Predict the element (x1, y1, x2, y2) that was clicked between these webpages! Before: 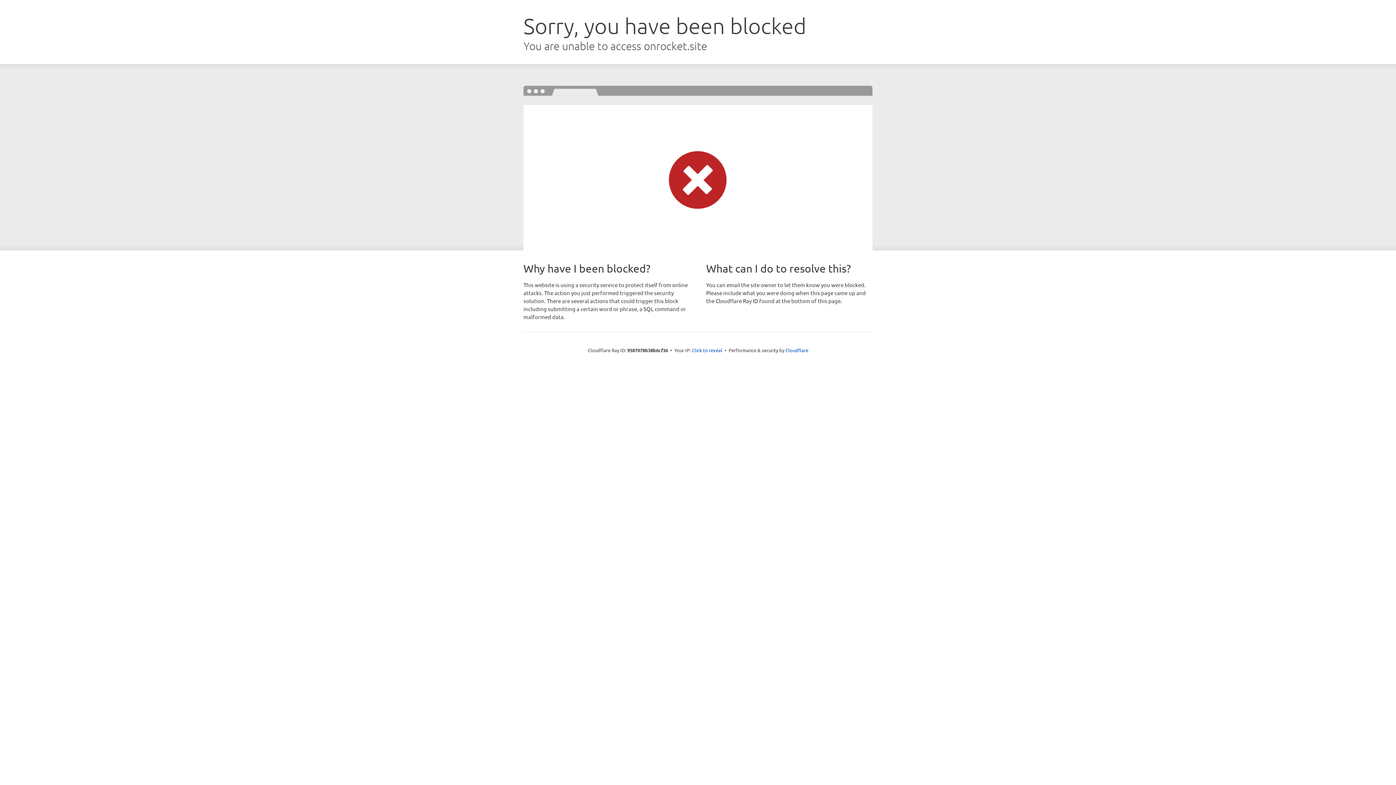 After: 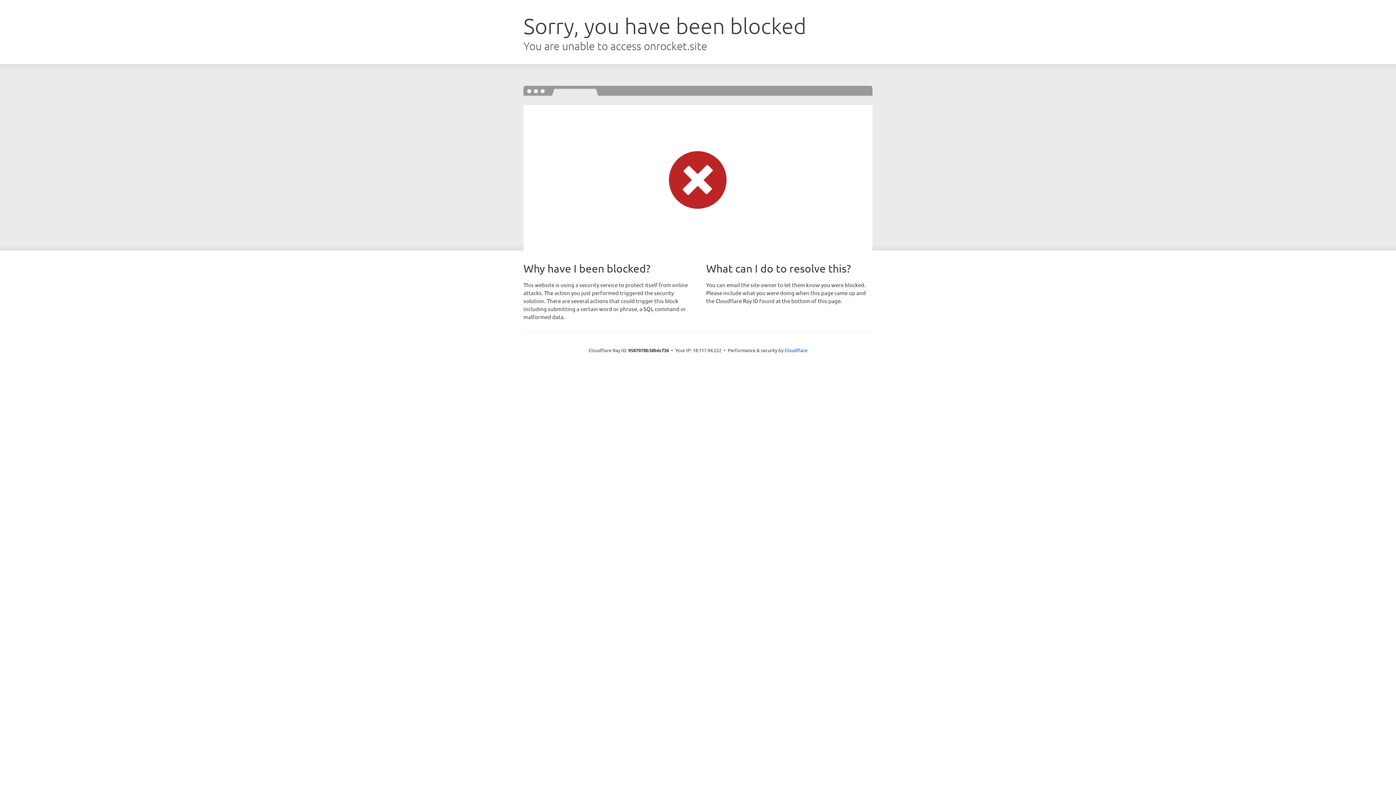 Action: bbox: (692, 346, 722, 353) label: Click to reveal